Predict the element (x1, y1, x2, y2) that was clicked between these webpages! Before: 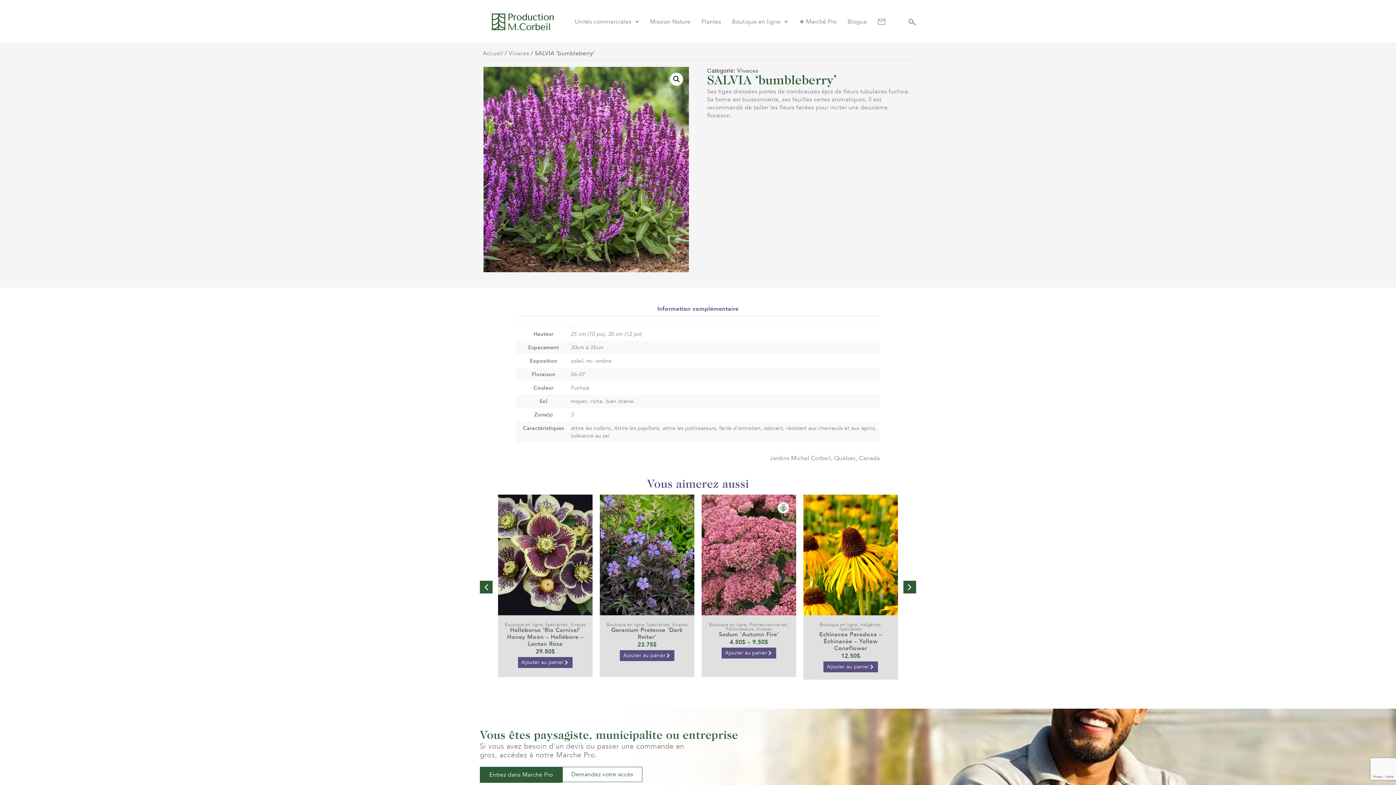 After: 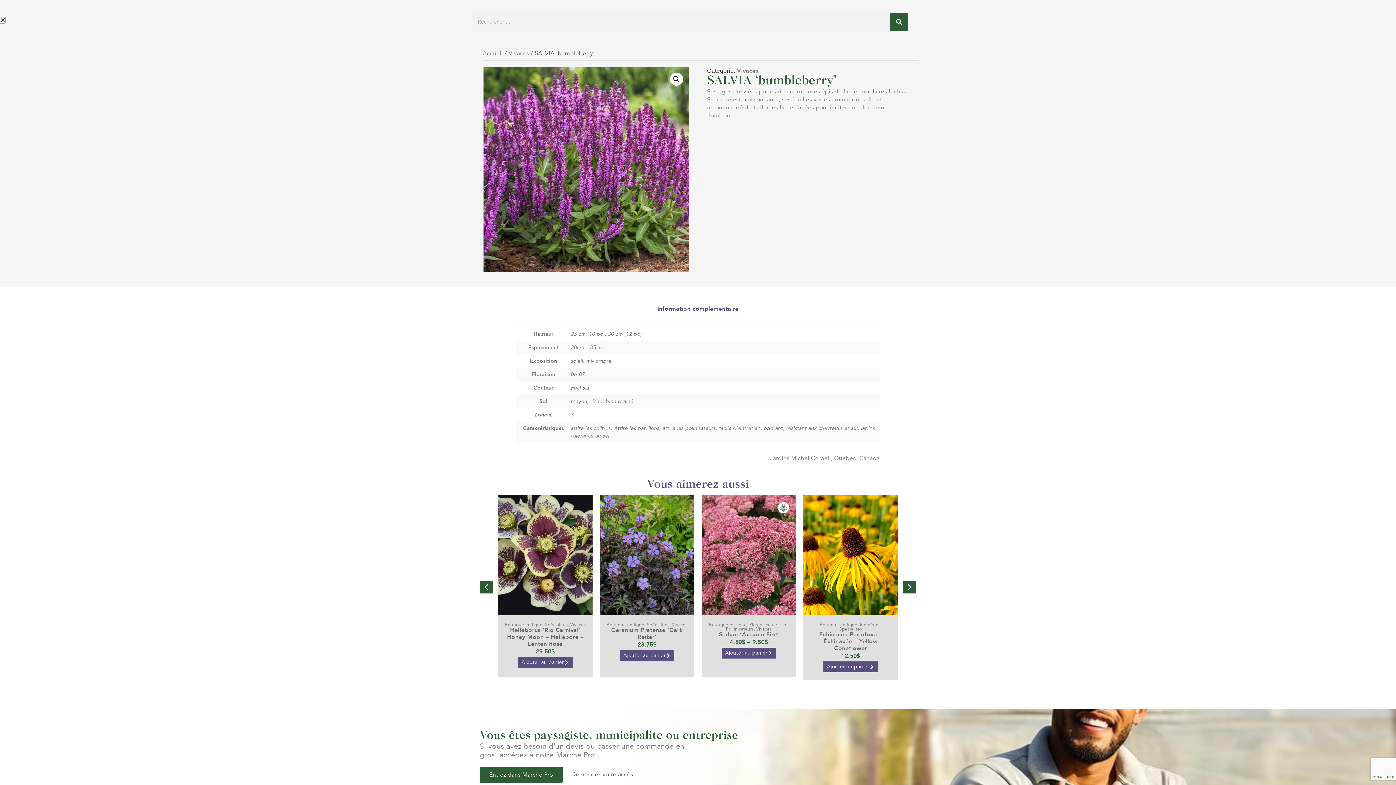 Action: bbox: (909, 18, 916, 25)